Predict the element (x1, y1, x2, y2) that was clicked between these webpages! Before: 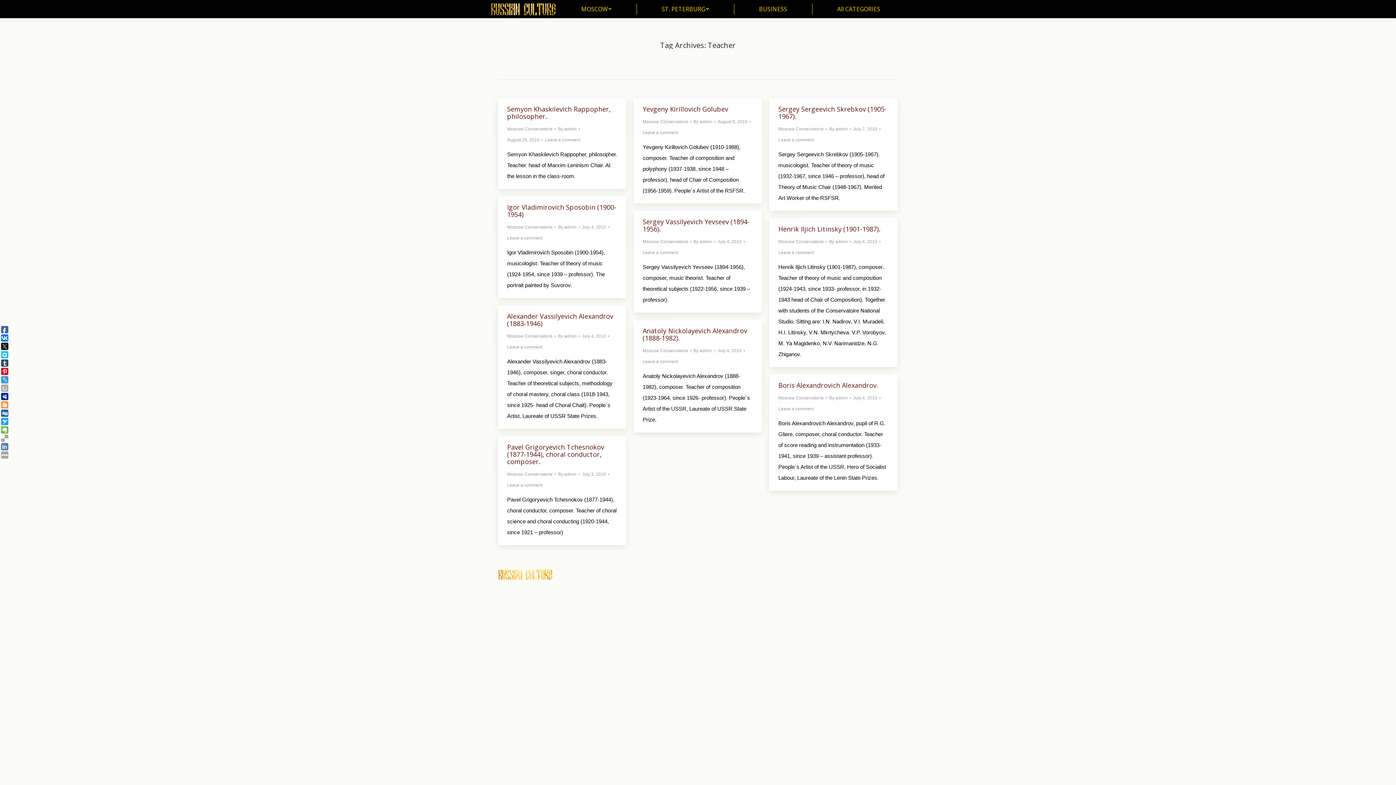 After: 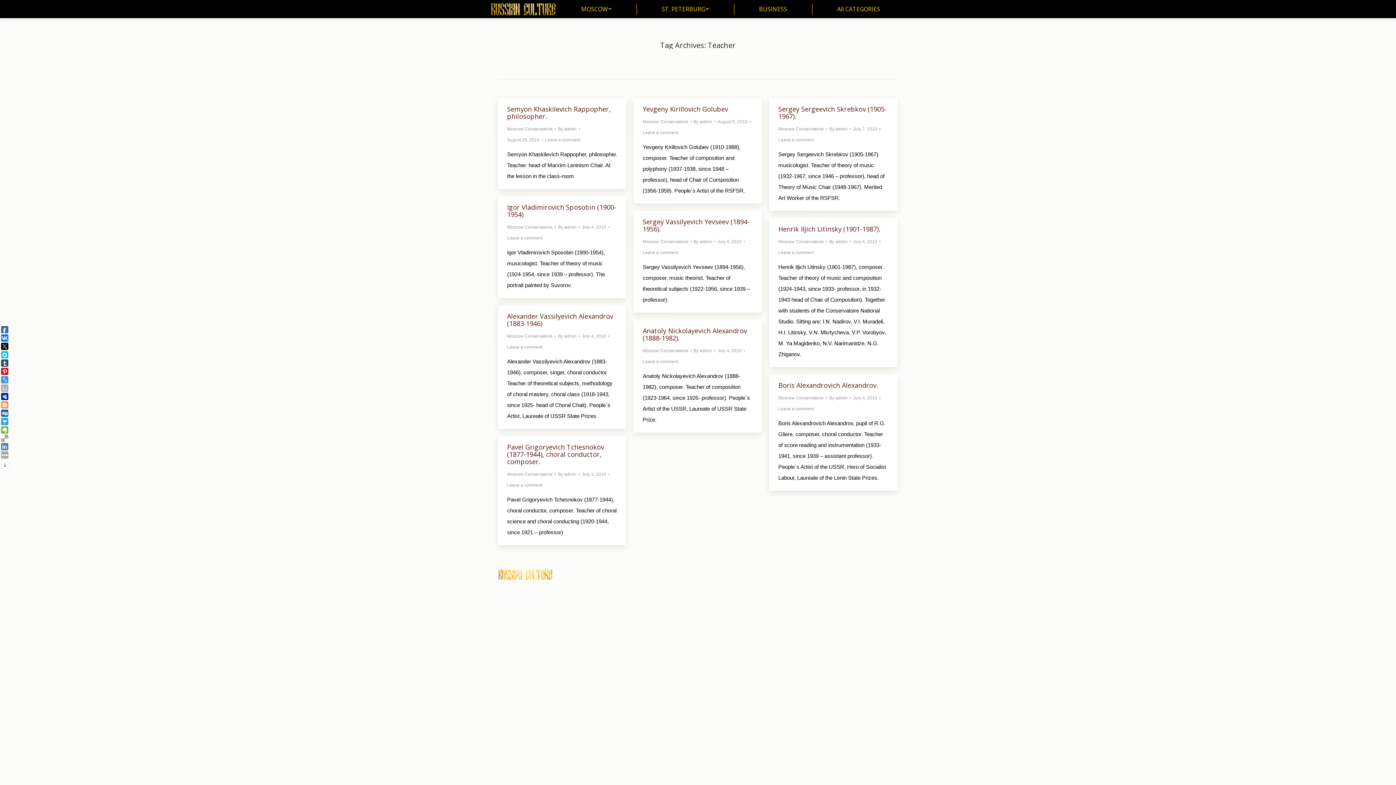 Action: bbox: (1, 326, 8, 333)